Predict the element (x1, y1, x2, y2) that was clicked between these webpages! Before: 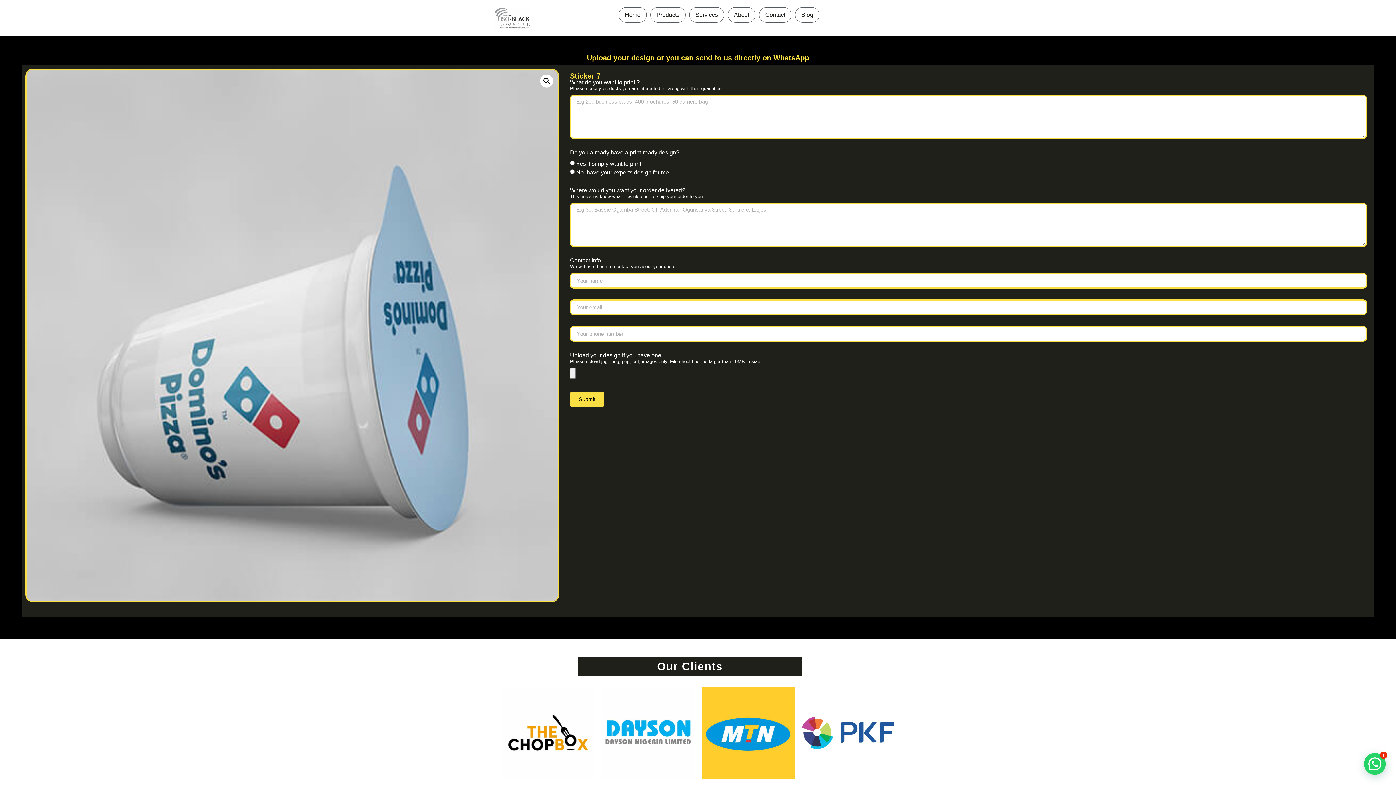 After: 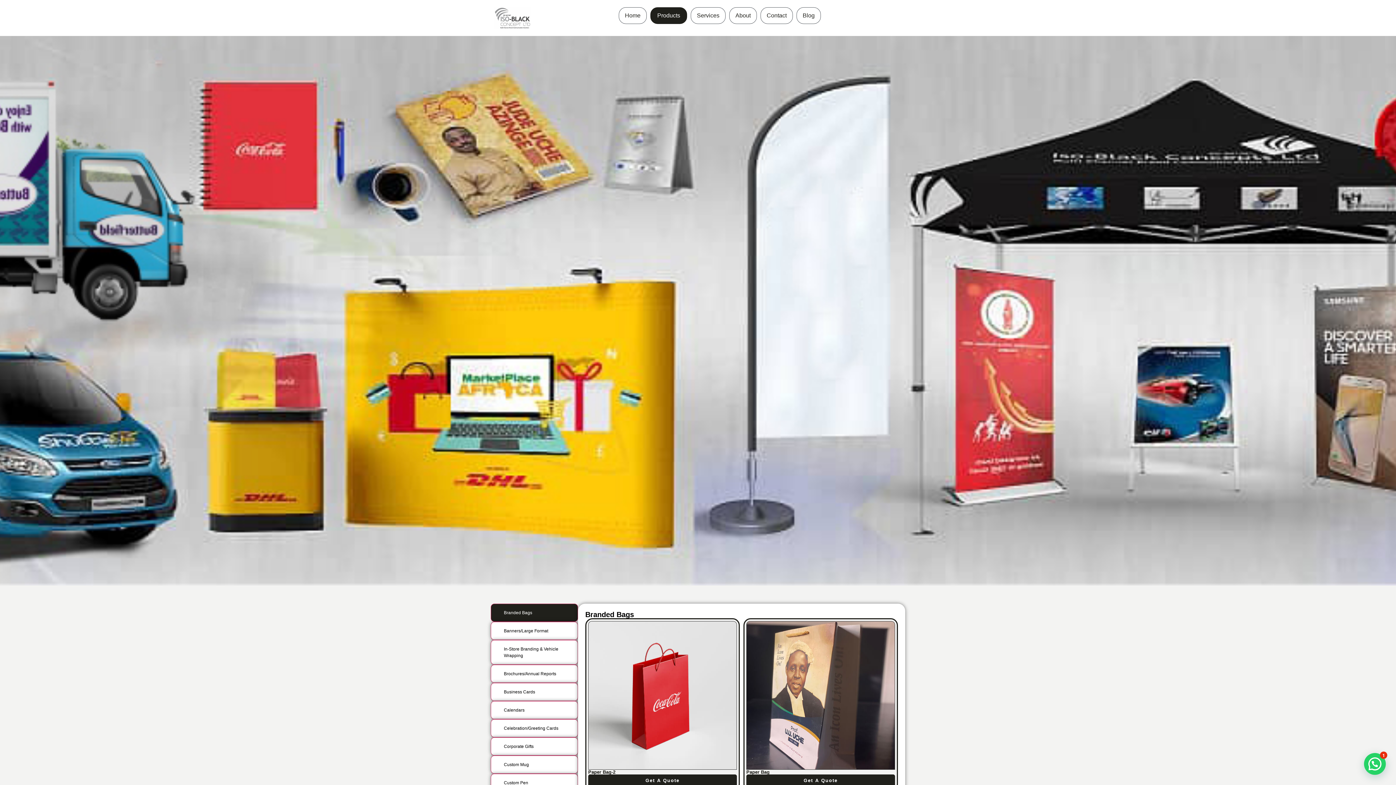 Action: label: Products bbox: (656, 10, 679, 19)